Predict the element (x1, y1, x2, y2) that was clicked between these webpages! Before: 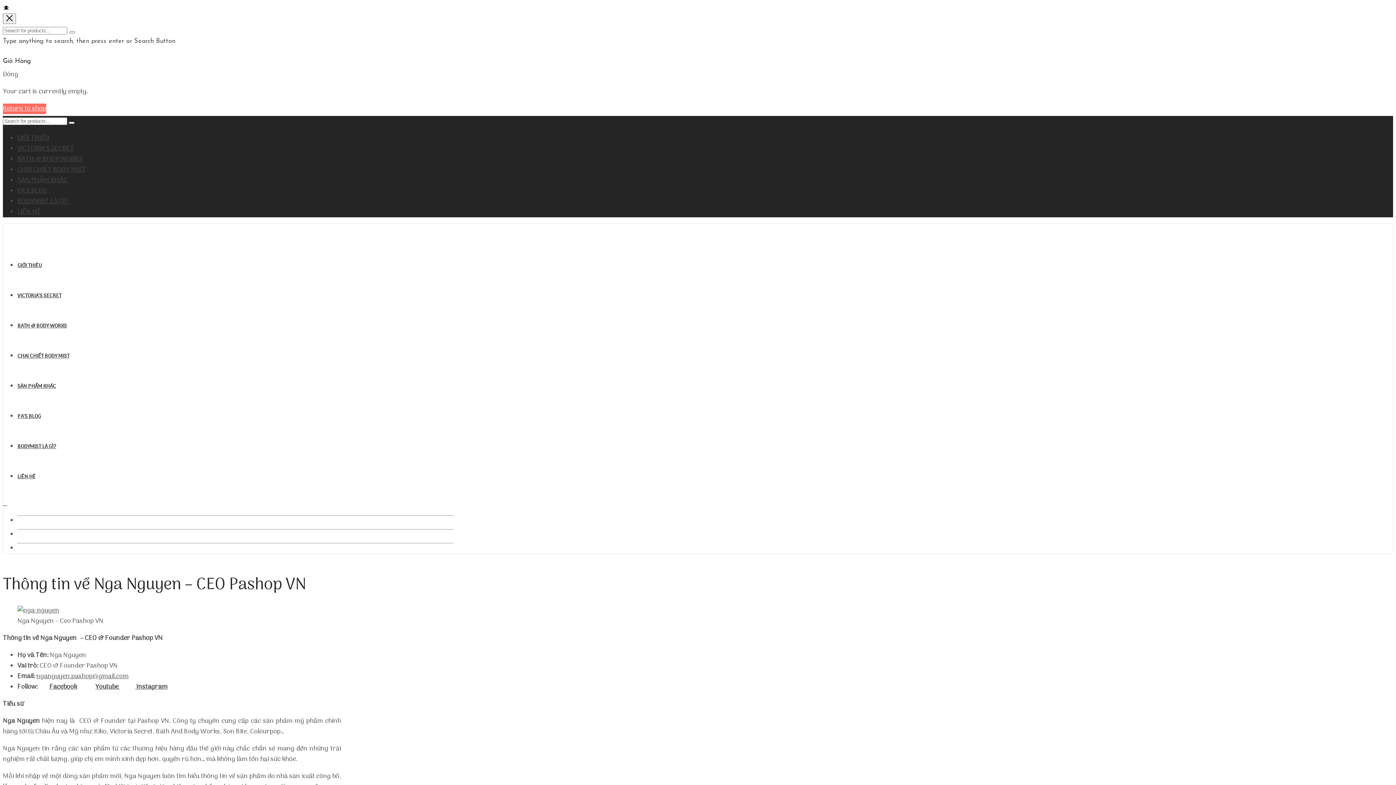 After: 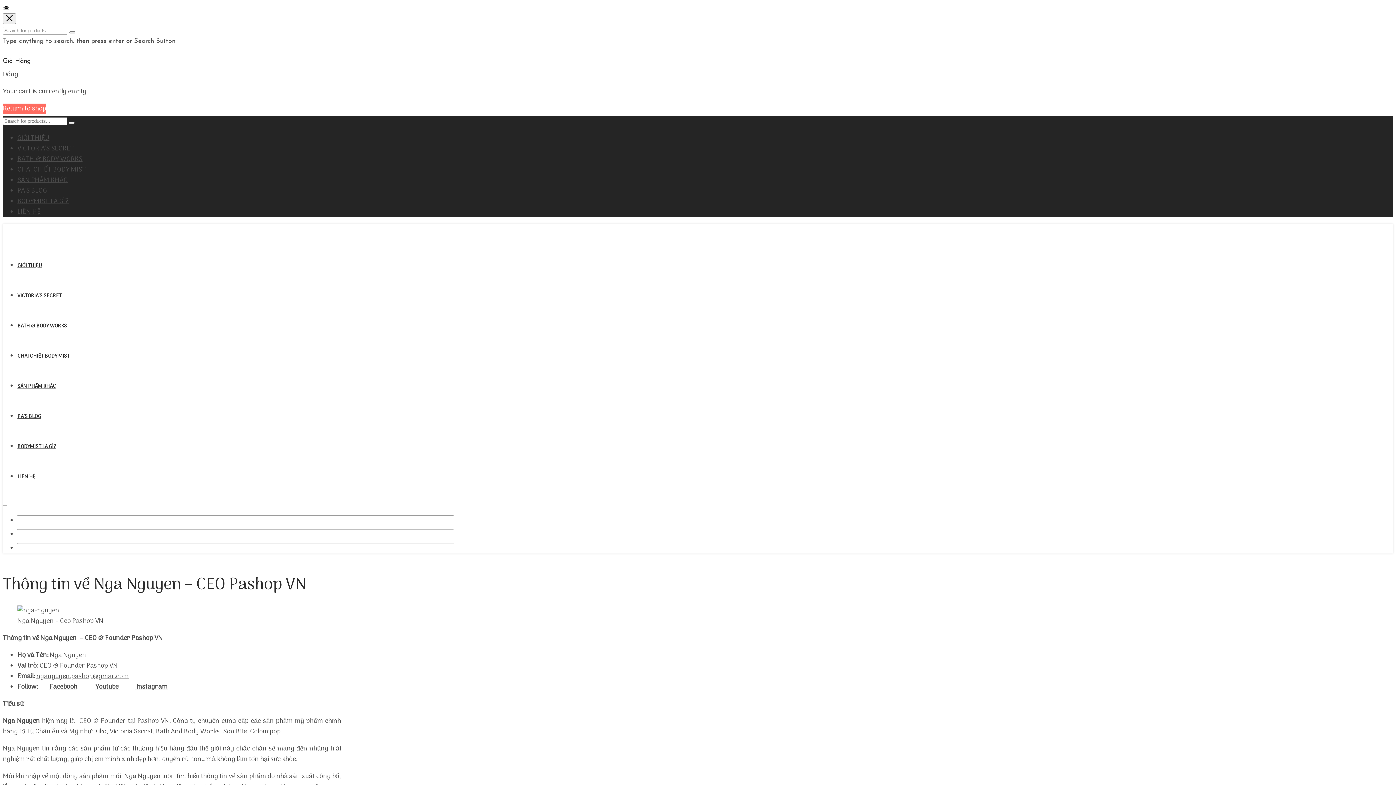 Action: bbox: (2, 69, 18, 80) label: Đóng